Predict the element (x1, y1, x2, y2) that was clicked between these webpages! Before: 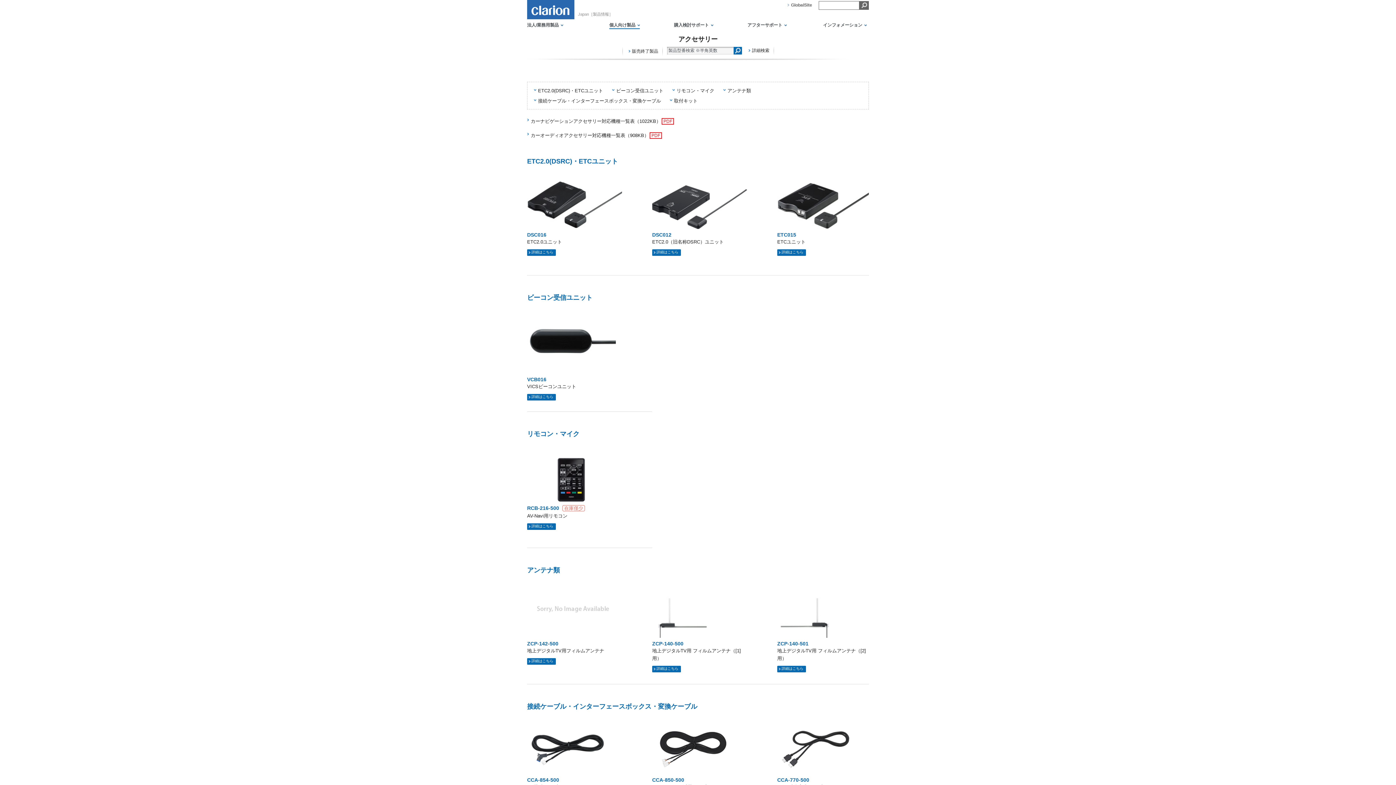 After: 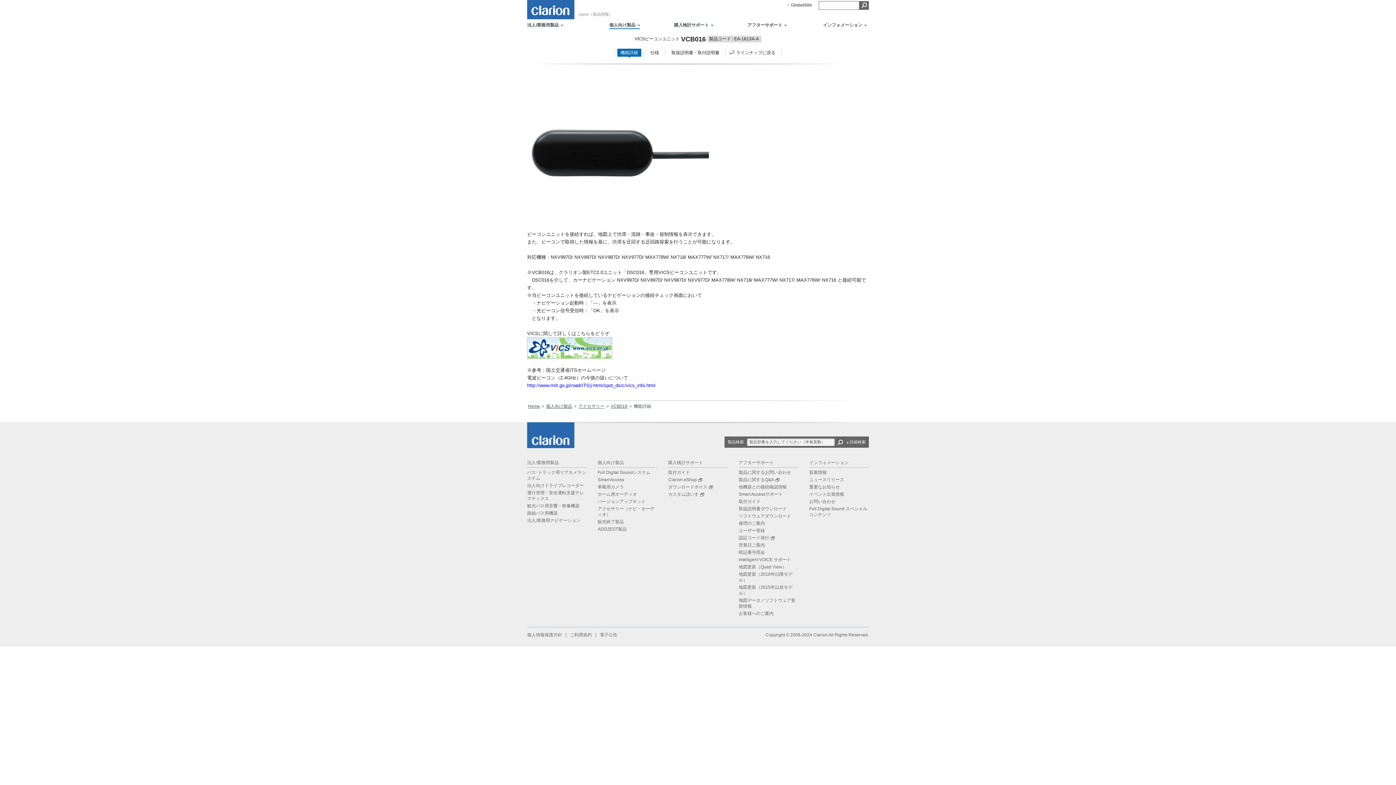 Action: bbox: (527, 369, 616, 374)